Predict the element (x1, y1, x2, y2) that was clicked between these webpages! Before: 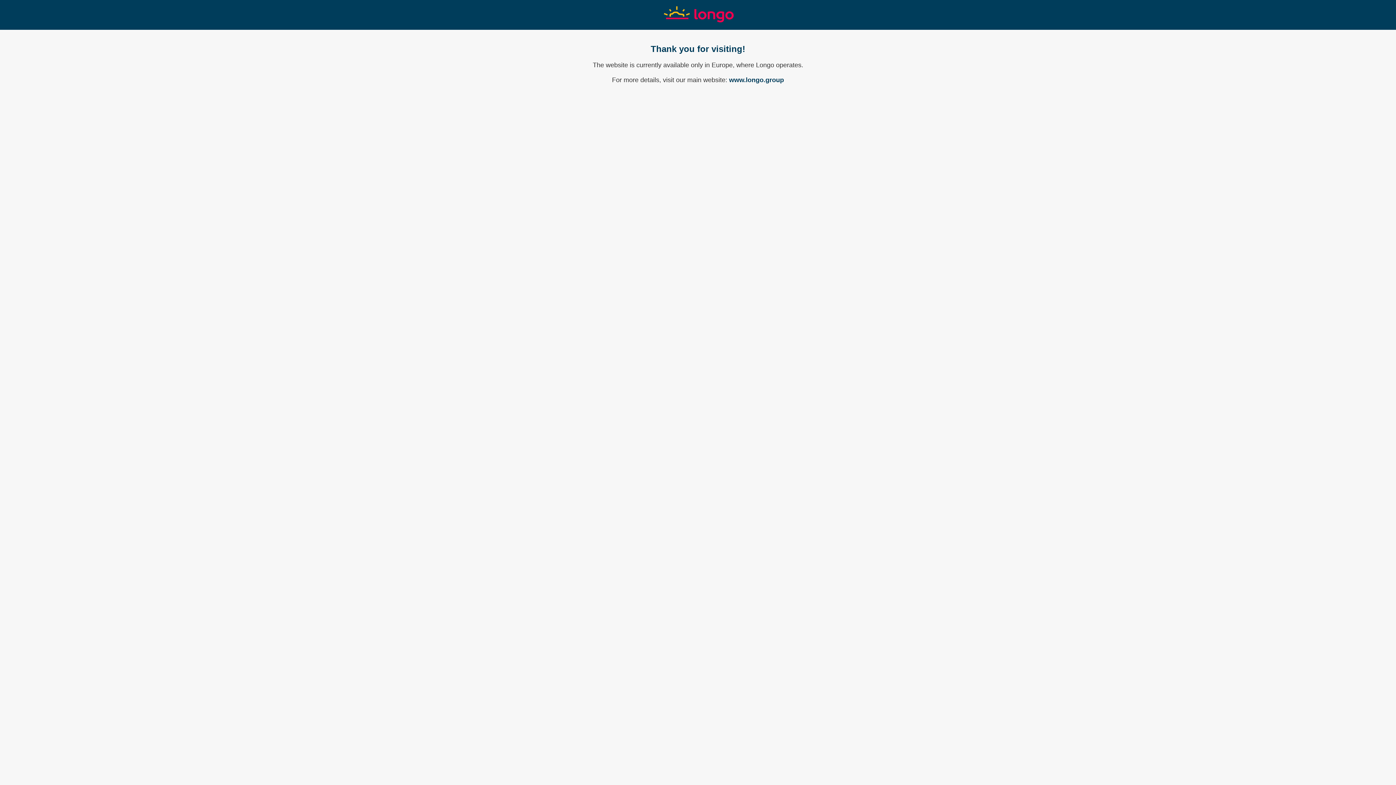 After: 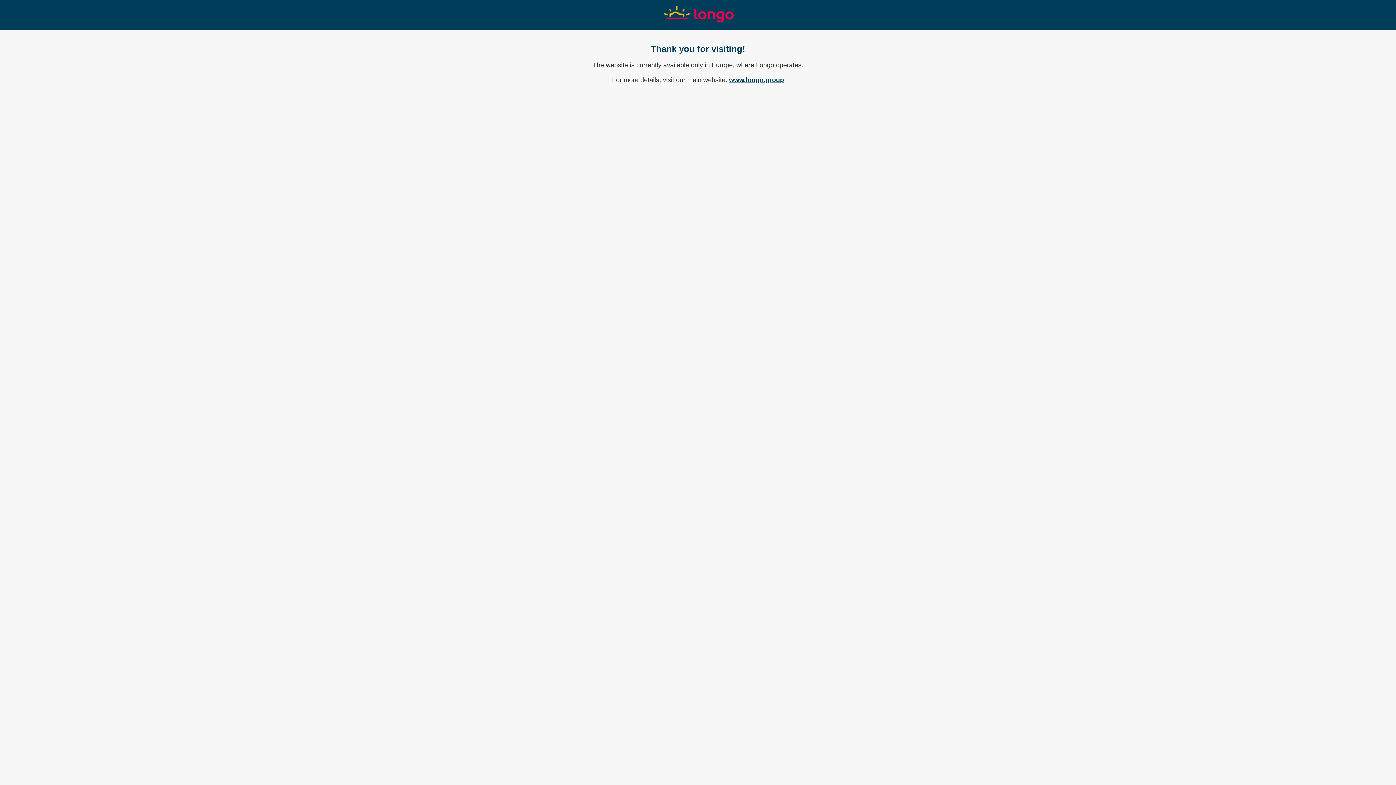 Action: label: www.longo.group bbox: (729, 76, 784, 83)